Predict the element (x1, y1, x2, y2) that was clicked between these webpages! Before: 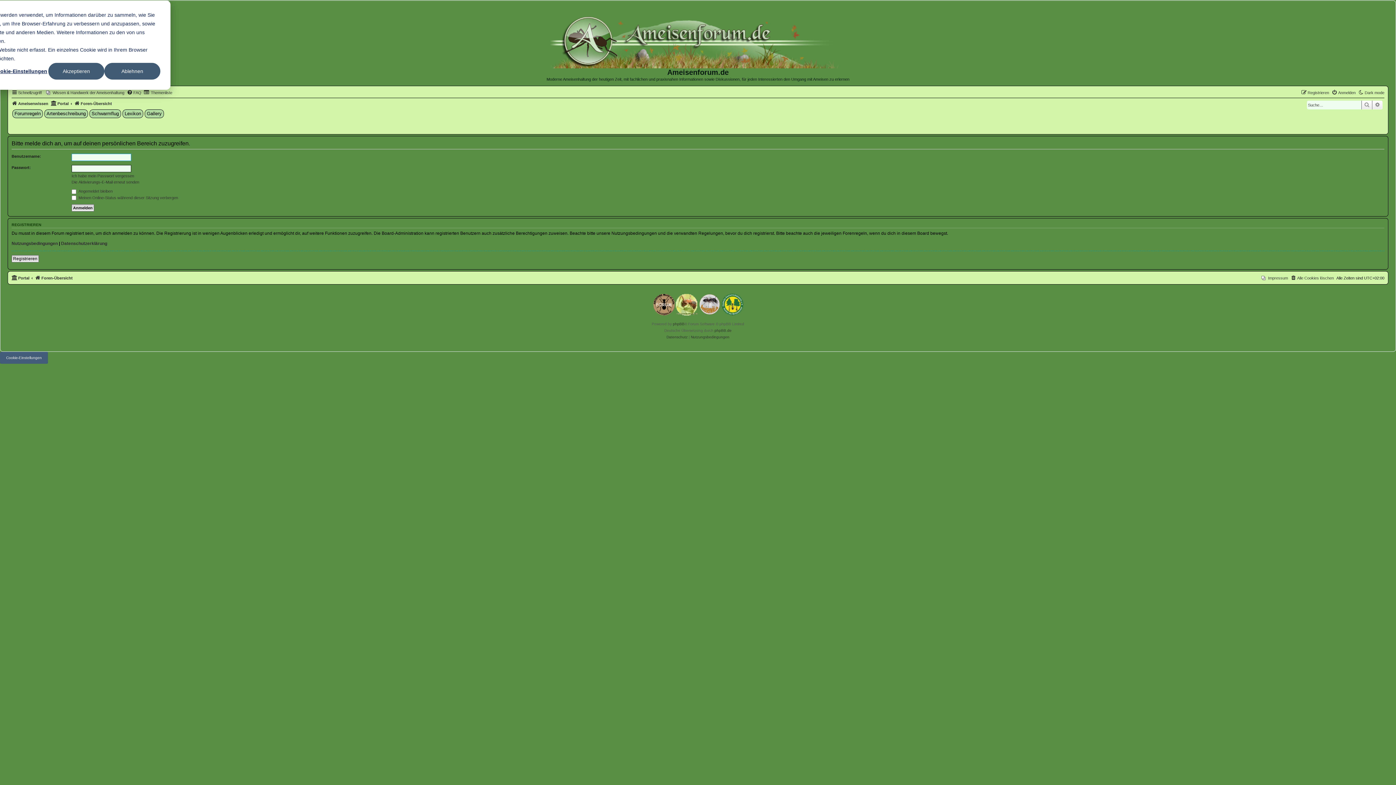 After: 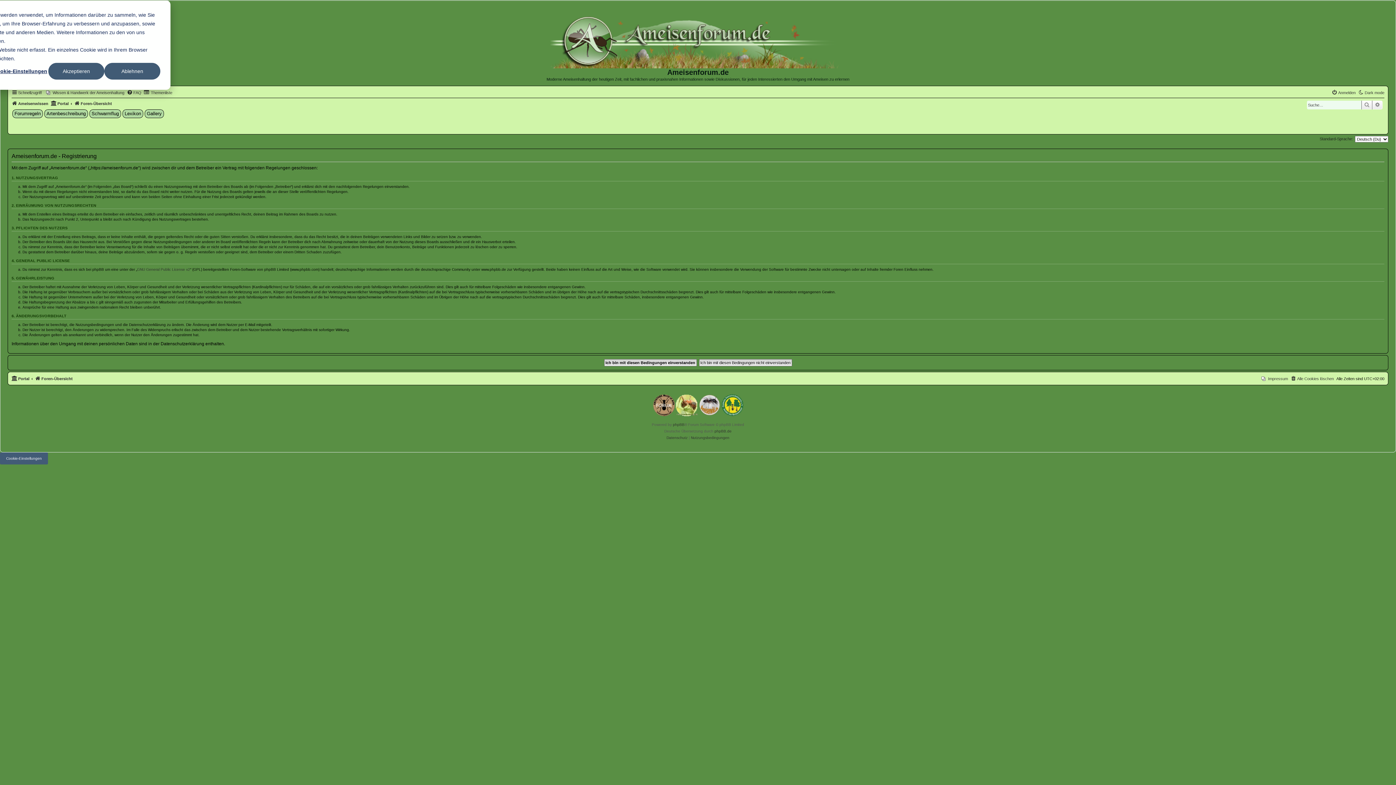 Action: label: Registrieren bbox: (11, 255, 38, 262)